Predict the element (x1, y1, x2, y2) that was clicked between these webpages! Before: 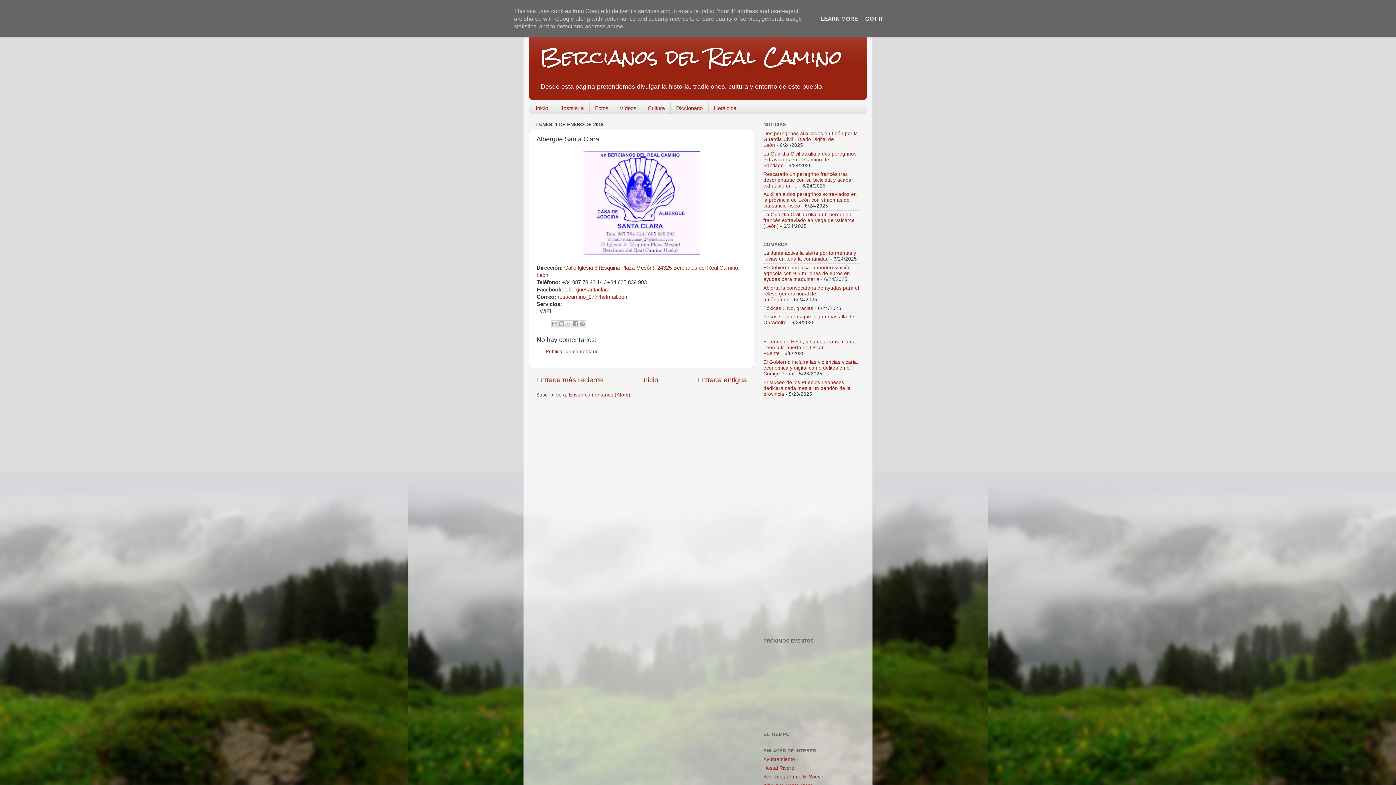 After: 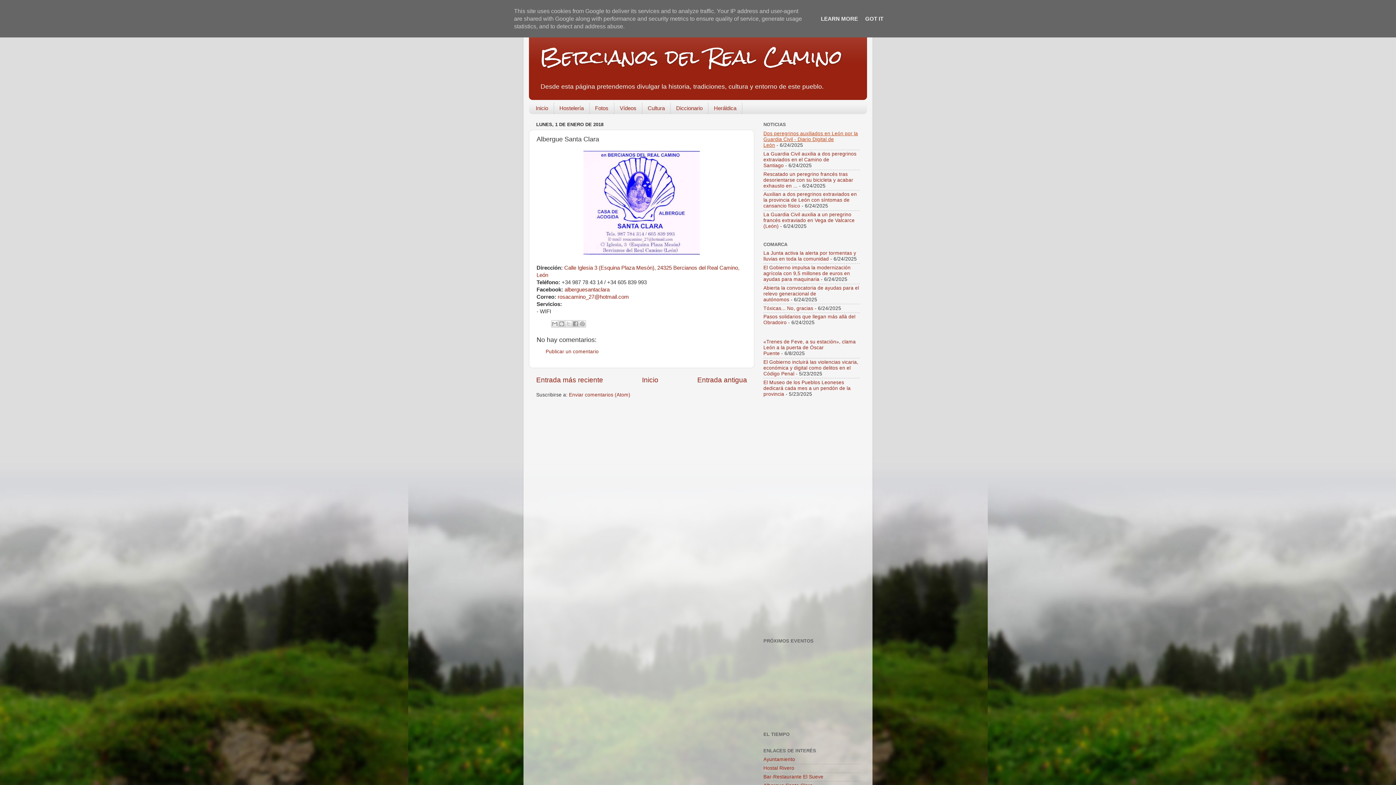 Action: bbox: (763, 130, 858, 148) label: Dos peregrinos auxiliados en León por la Guardia Civil - Diario Digital de León